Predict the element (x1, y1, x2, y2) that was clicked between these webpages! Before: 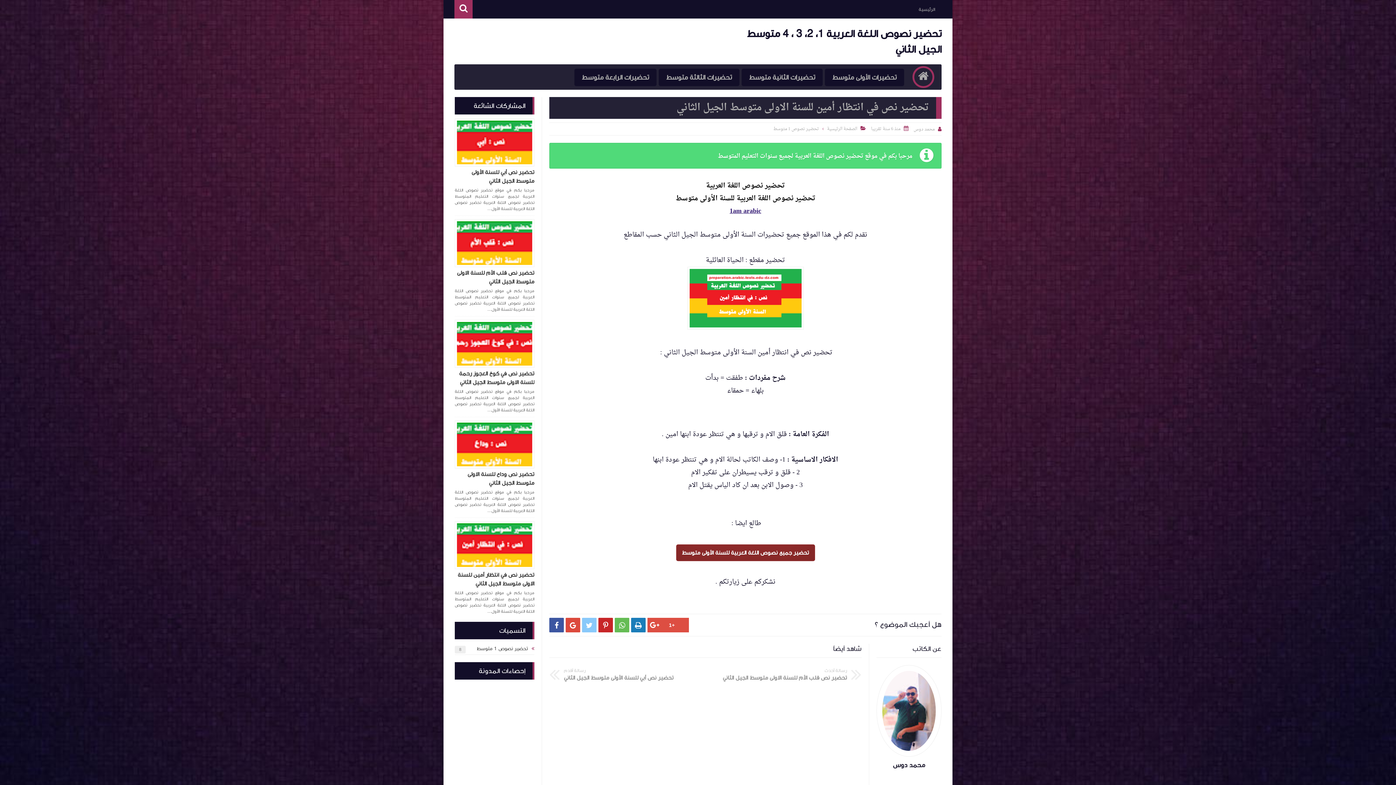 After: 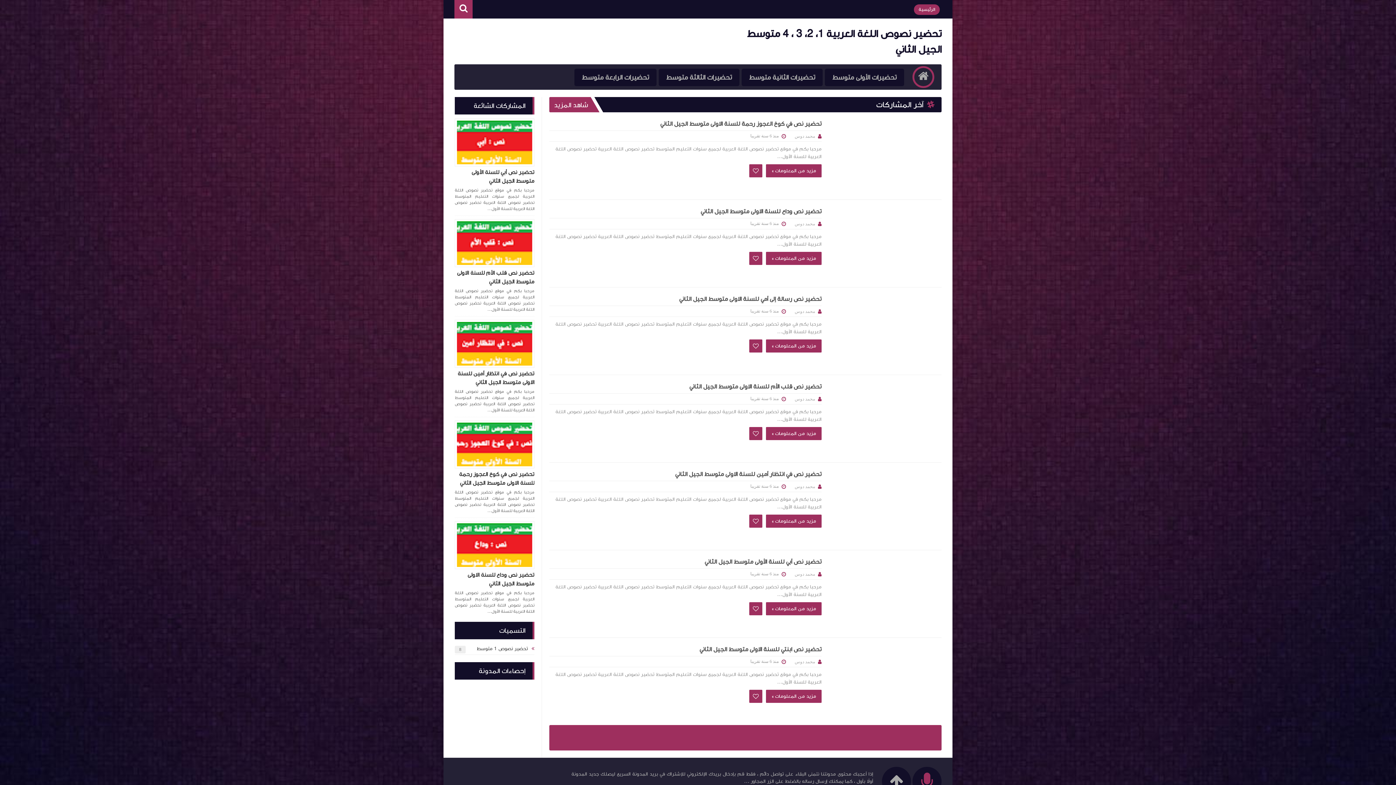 Action: bbox: (912, 66, 934, 88)